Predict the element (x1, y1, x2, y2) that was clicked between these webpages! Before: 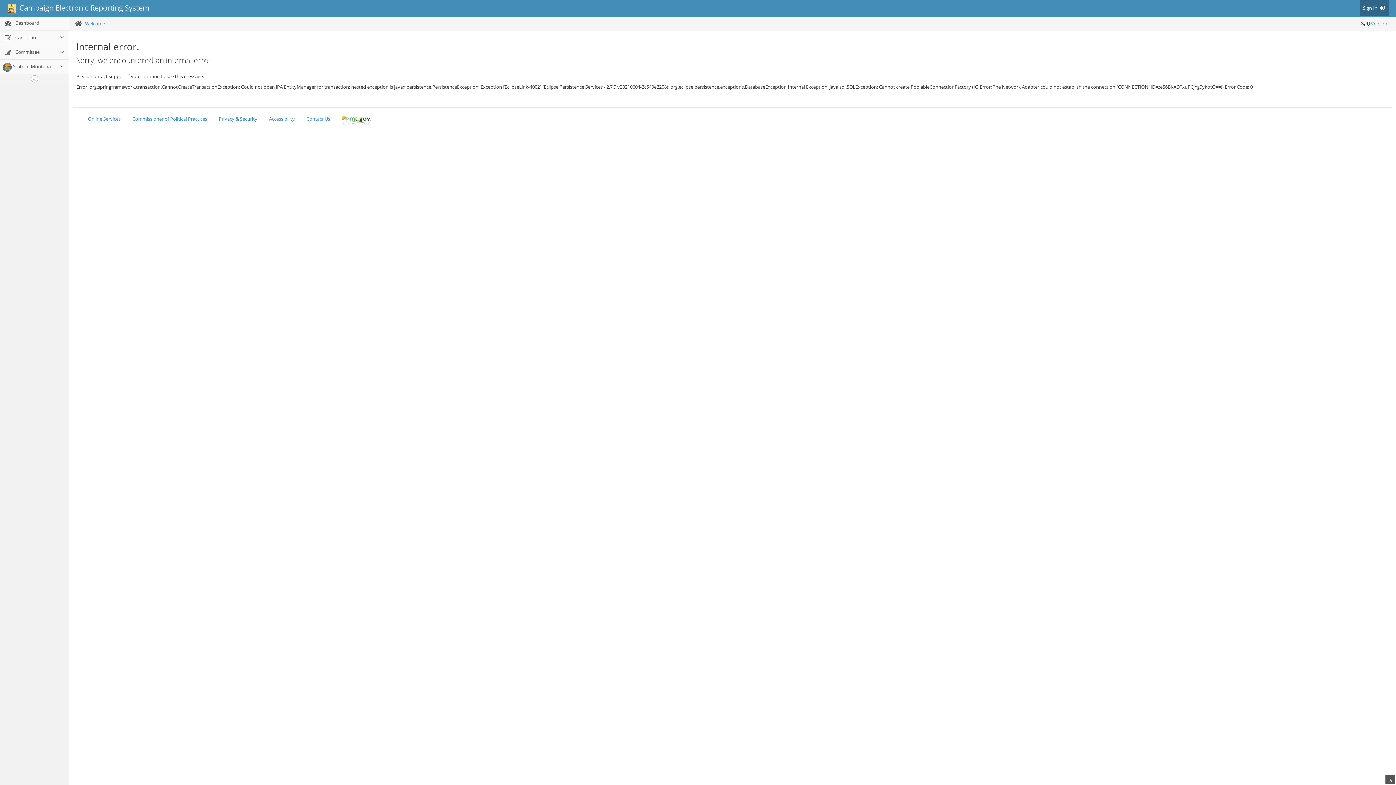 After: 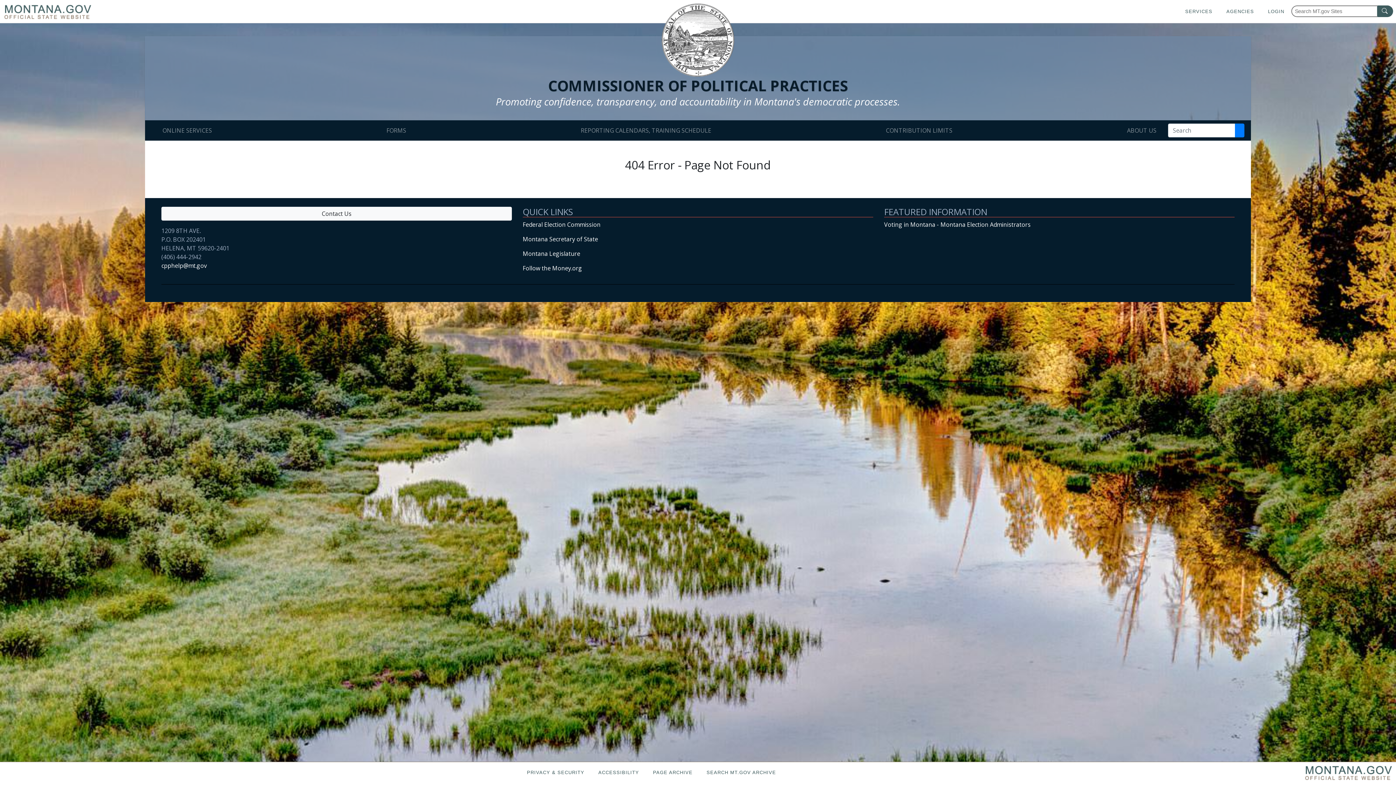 Action: label: Commissioner of Political Practices bbox: (126, 112, 212, 126)